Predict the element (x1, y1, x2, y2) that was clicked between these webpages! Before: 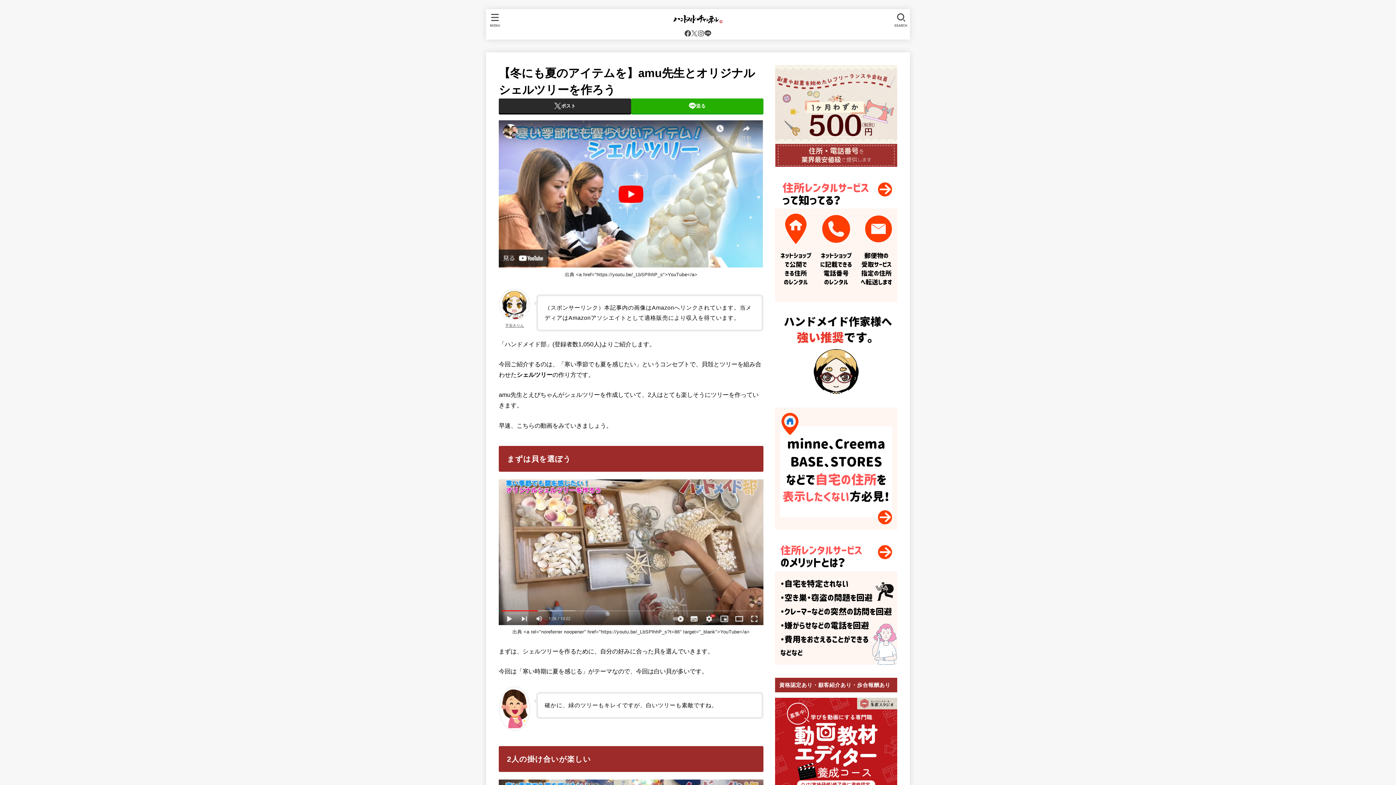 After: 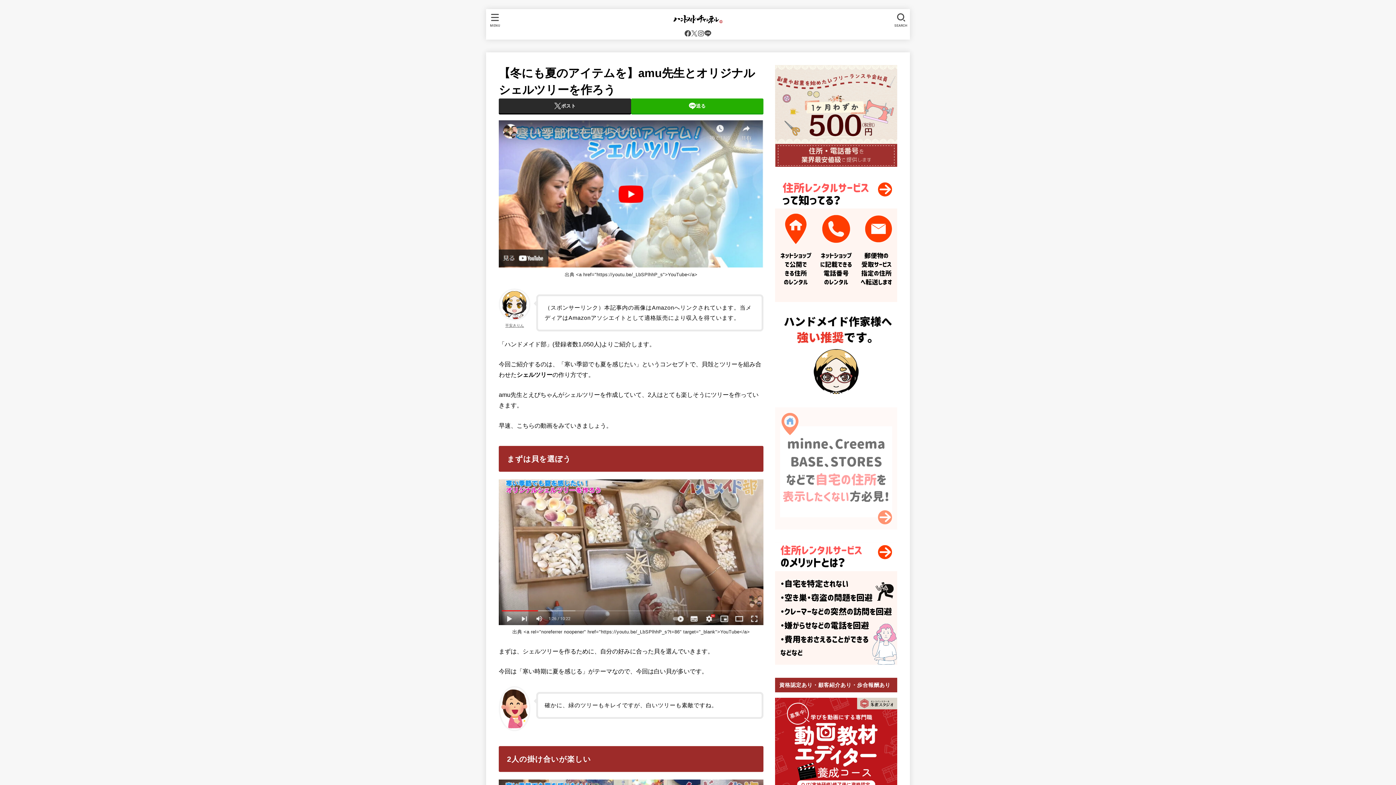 Action: bbox: (775, 521, 897, 527)